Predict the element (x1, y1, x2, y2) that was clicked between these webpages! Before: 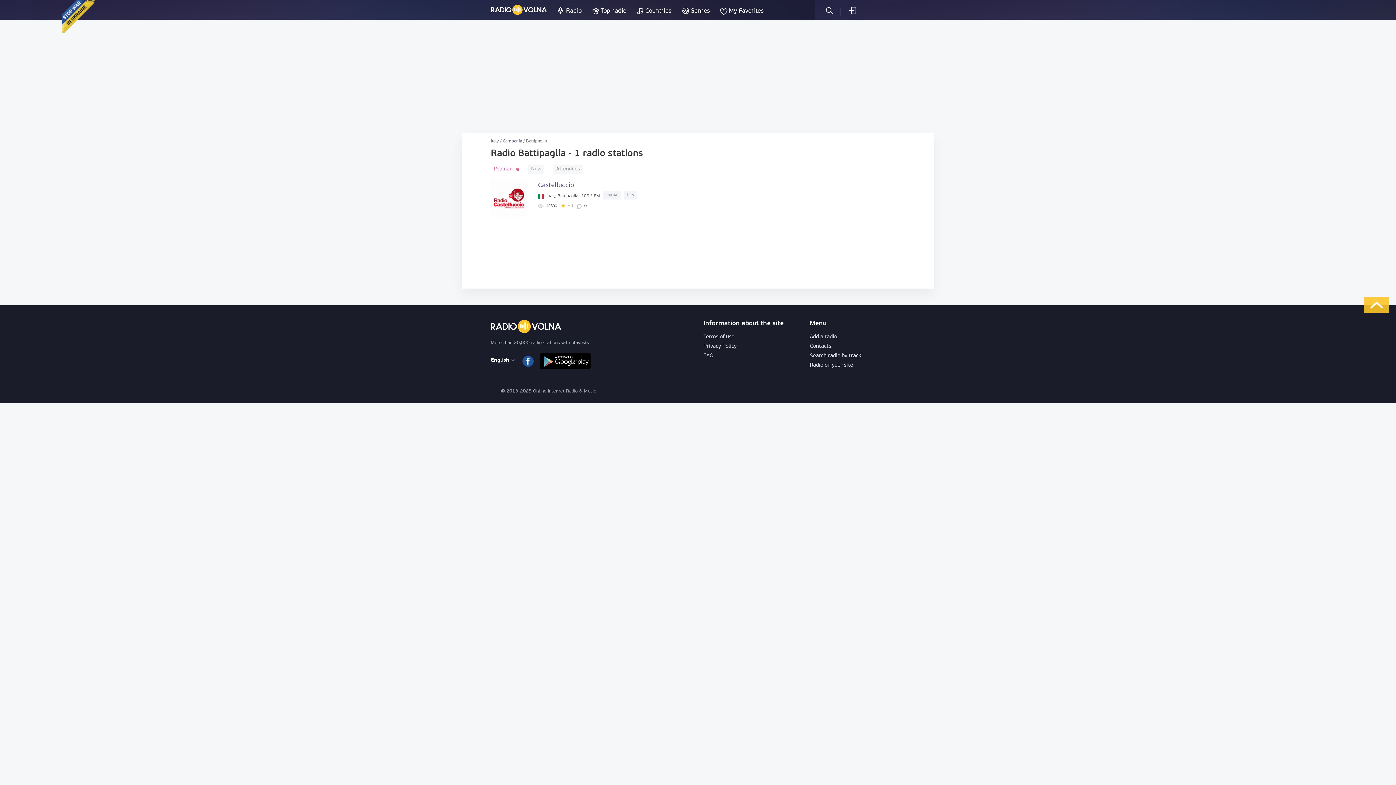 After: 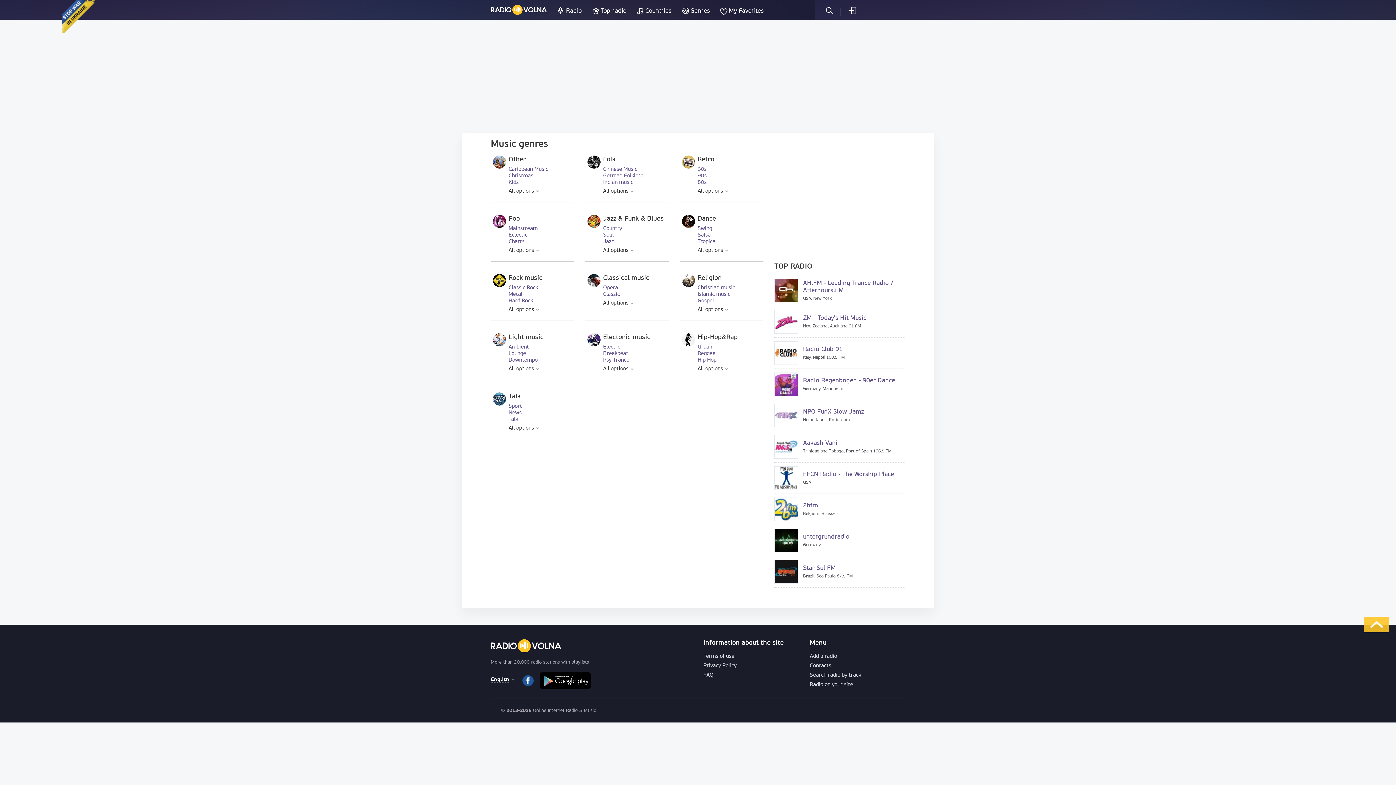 Action: label: Genres bbox: (690, 7, 710, 14)